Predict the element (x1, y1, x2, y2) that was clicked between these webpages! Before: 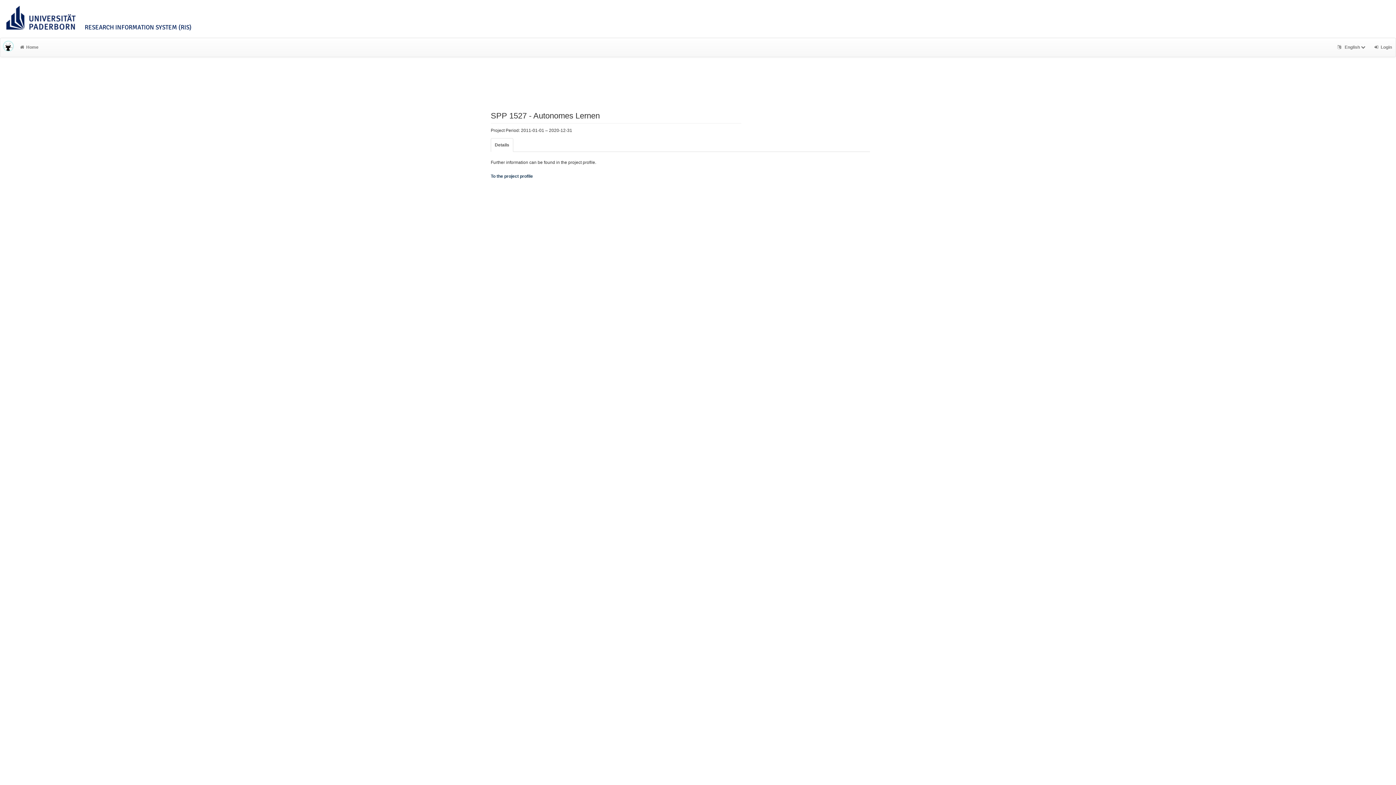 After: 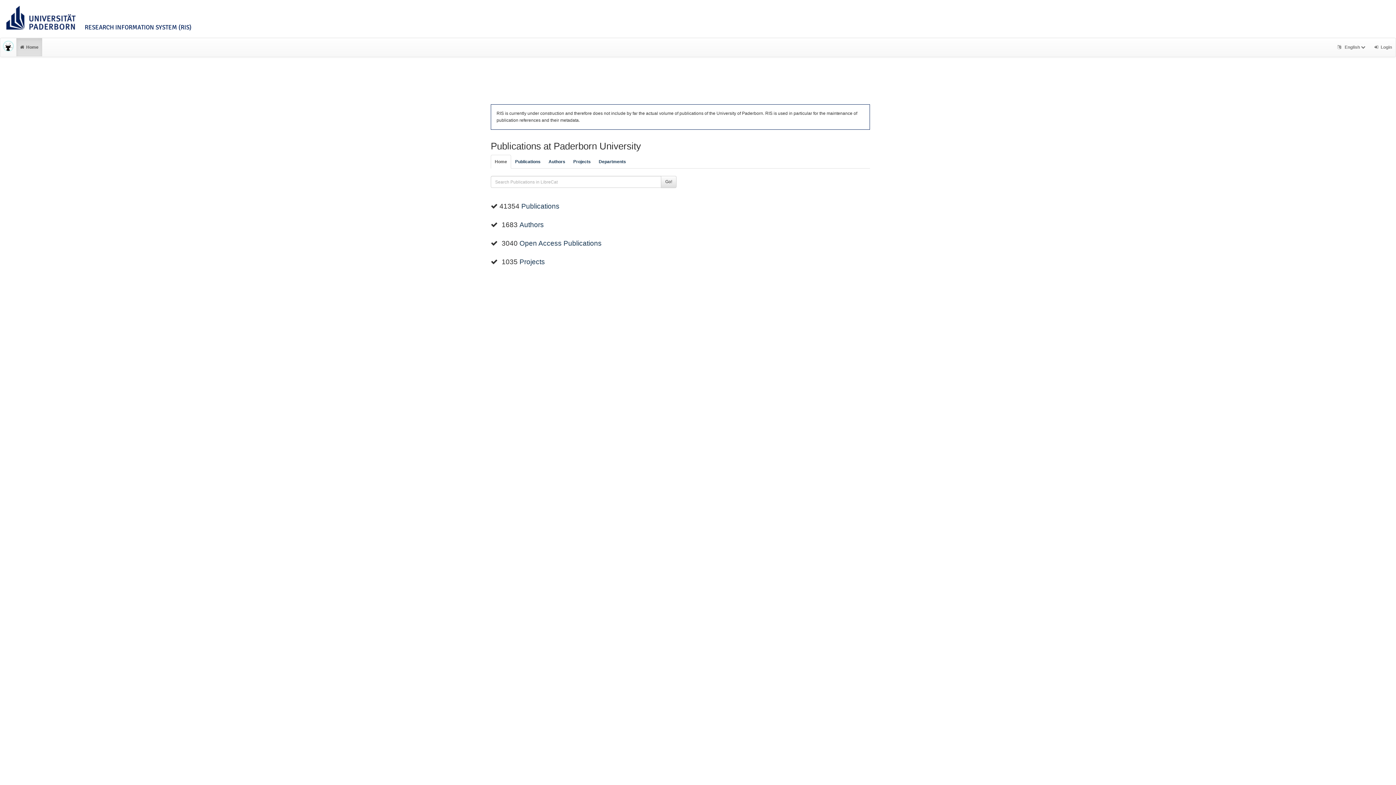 Action: label: Home bbox: (16, 38, 42, 56)